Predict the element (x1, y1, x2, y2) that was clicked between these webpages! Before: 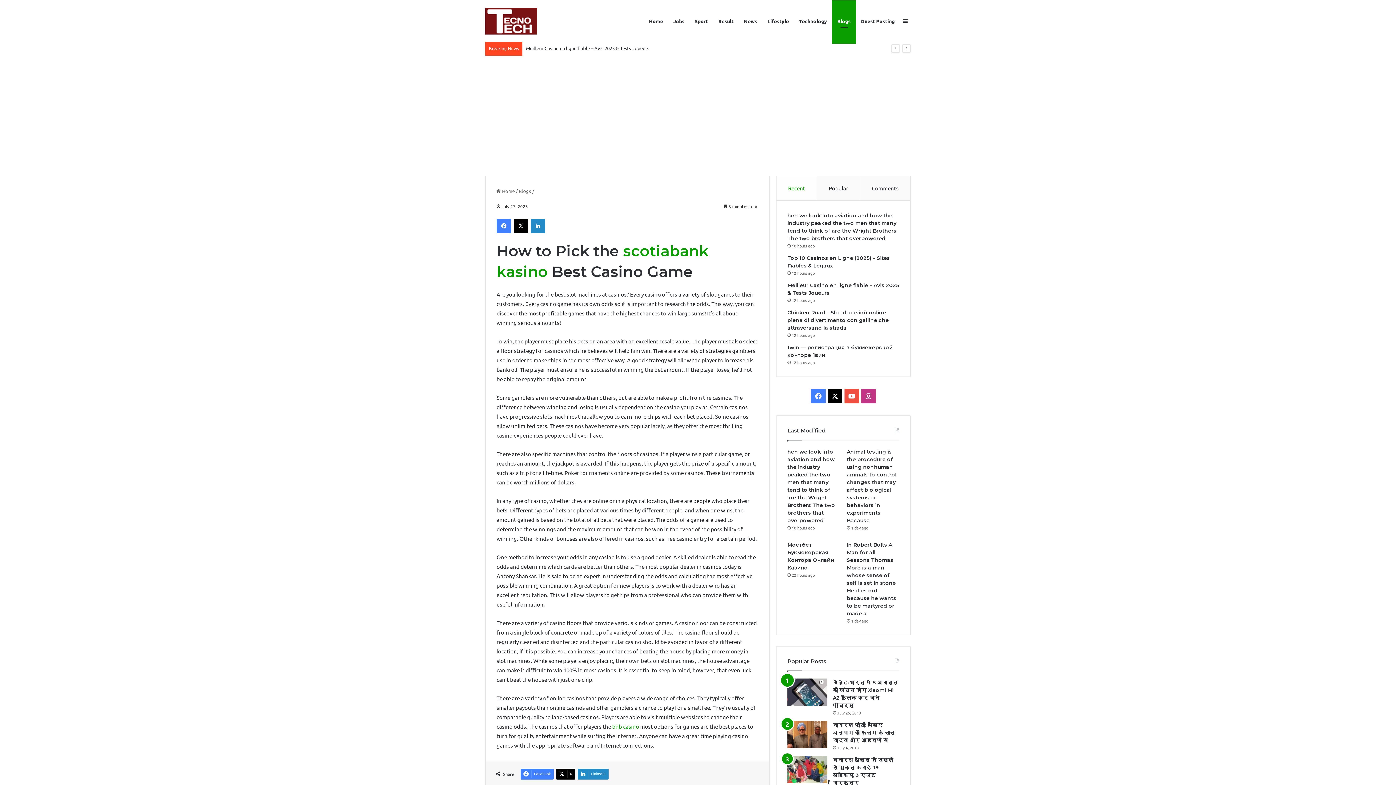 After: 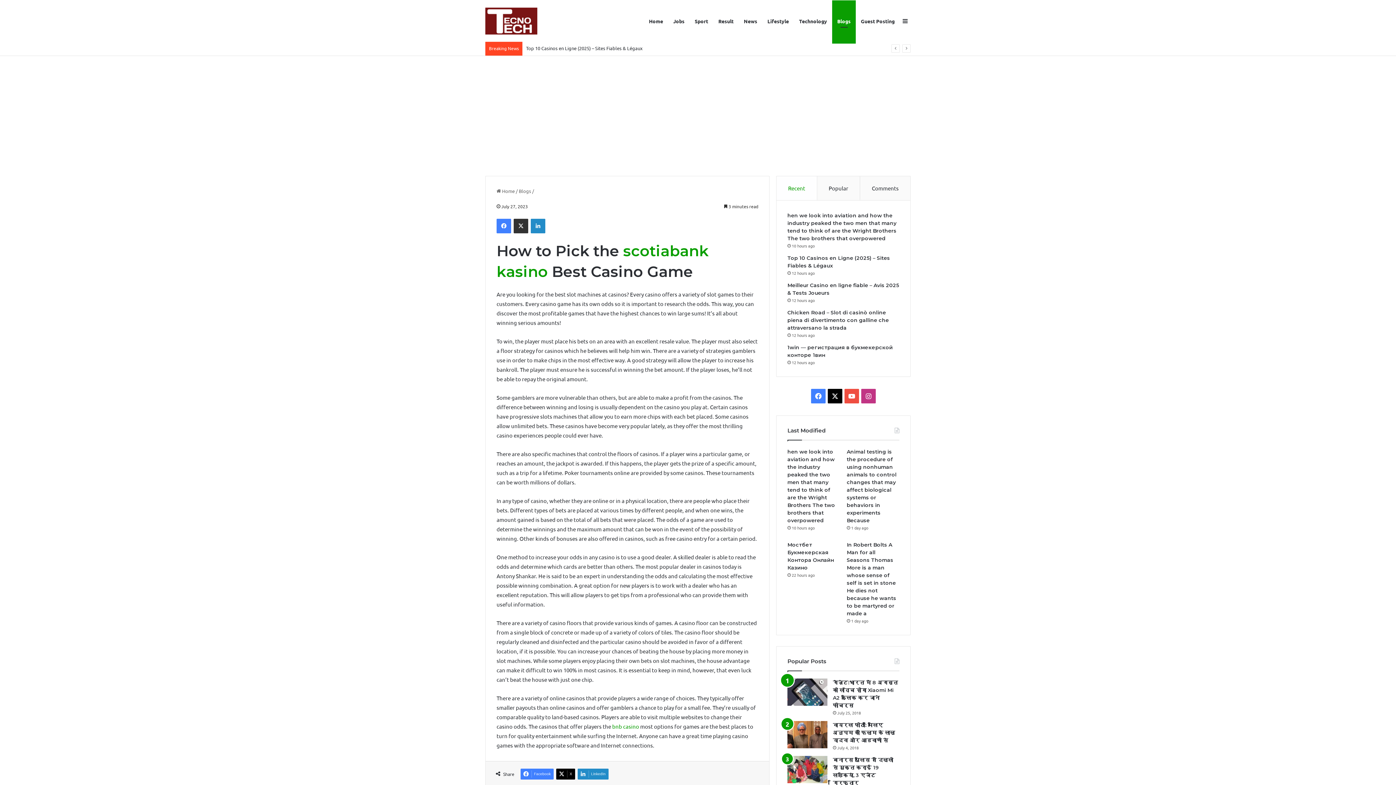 Action: bbox: (513, 218, 528, 233) label: X